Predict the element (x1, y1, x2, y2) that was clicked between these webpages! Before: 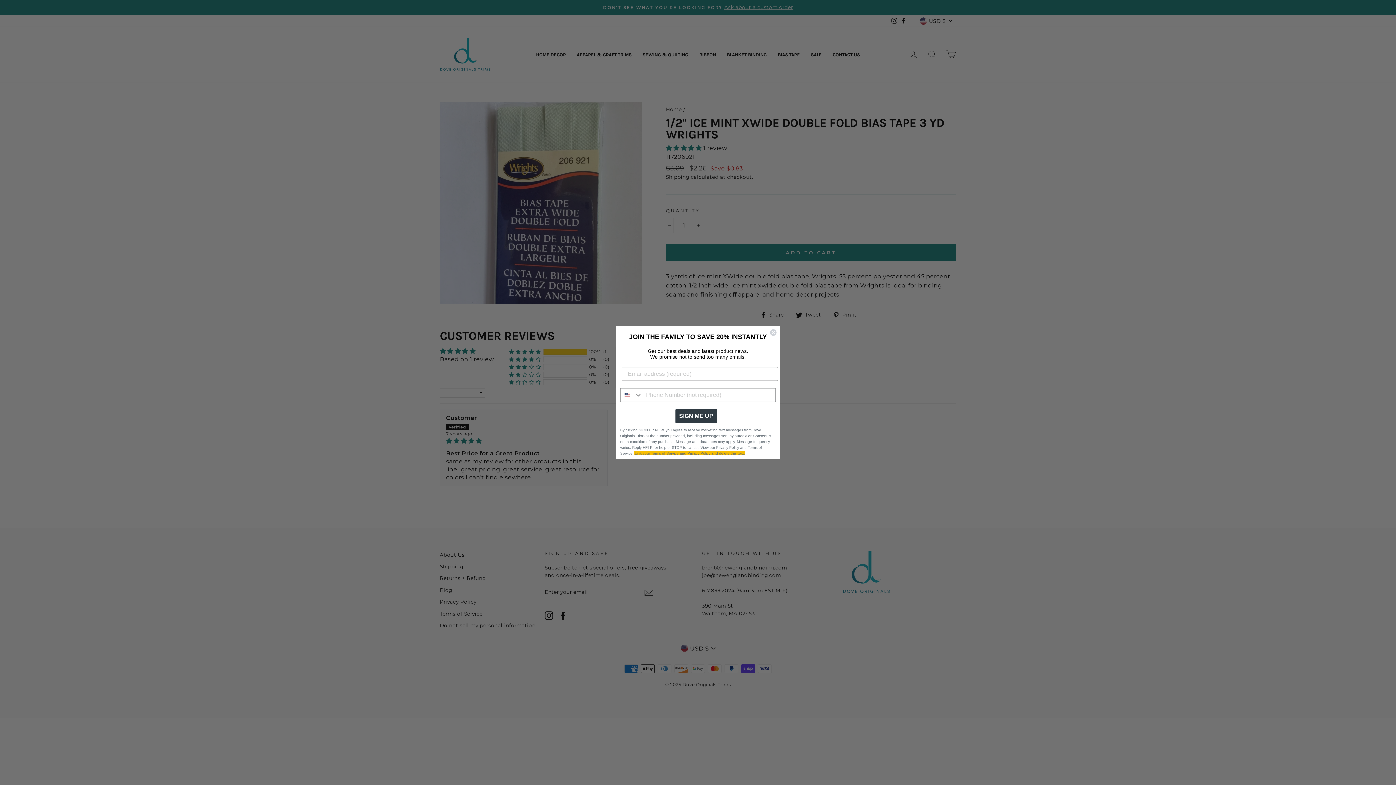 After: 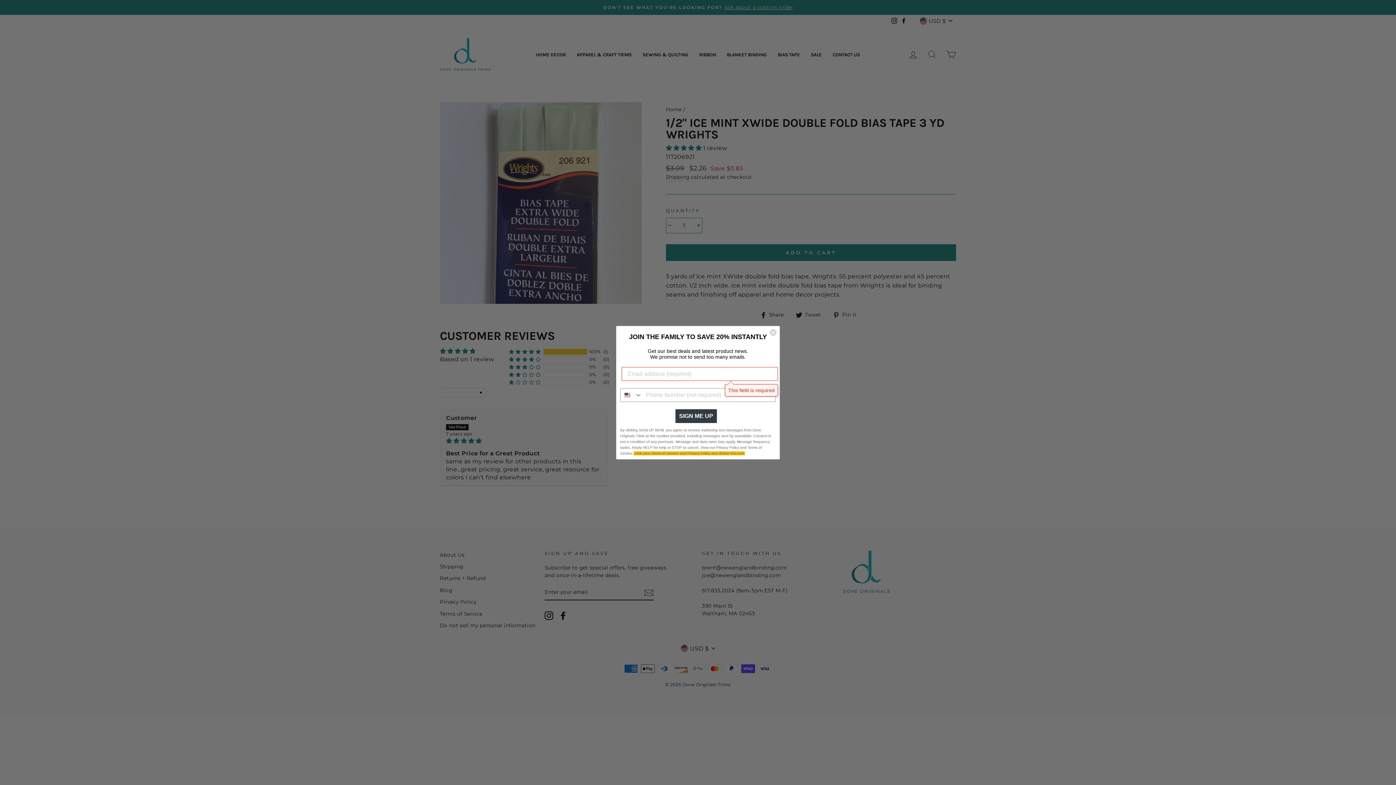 Action: label: SIGN ME UP bbox: (675, 414, 717, 428)